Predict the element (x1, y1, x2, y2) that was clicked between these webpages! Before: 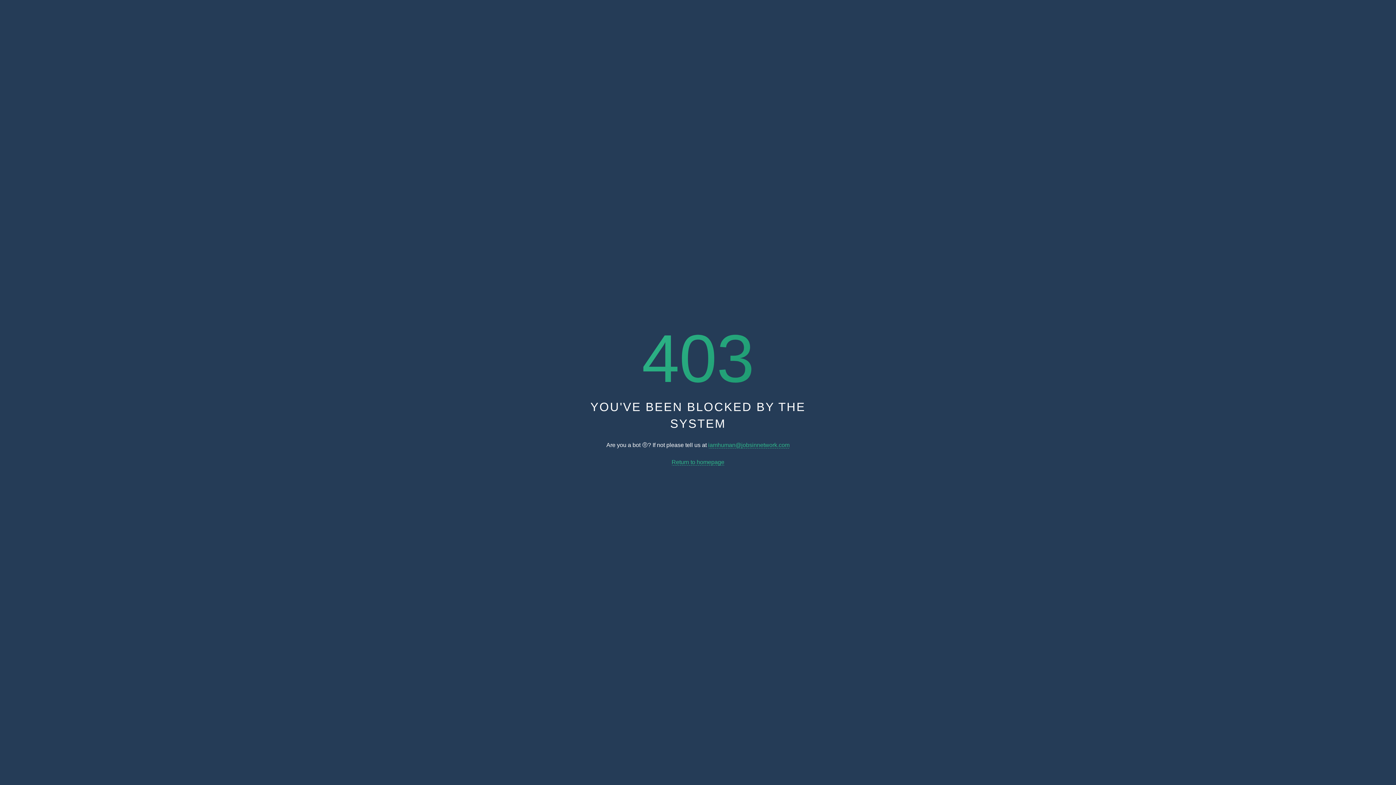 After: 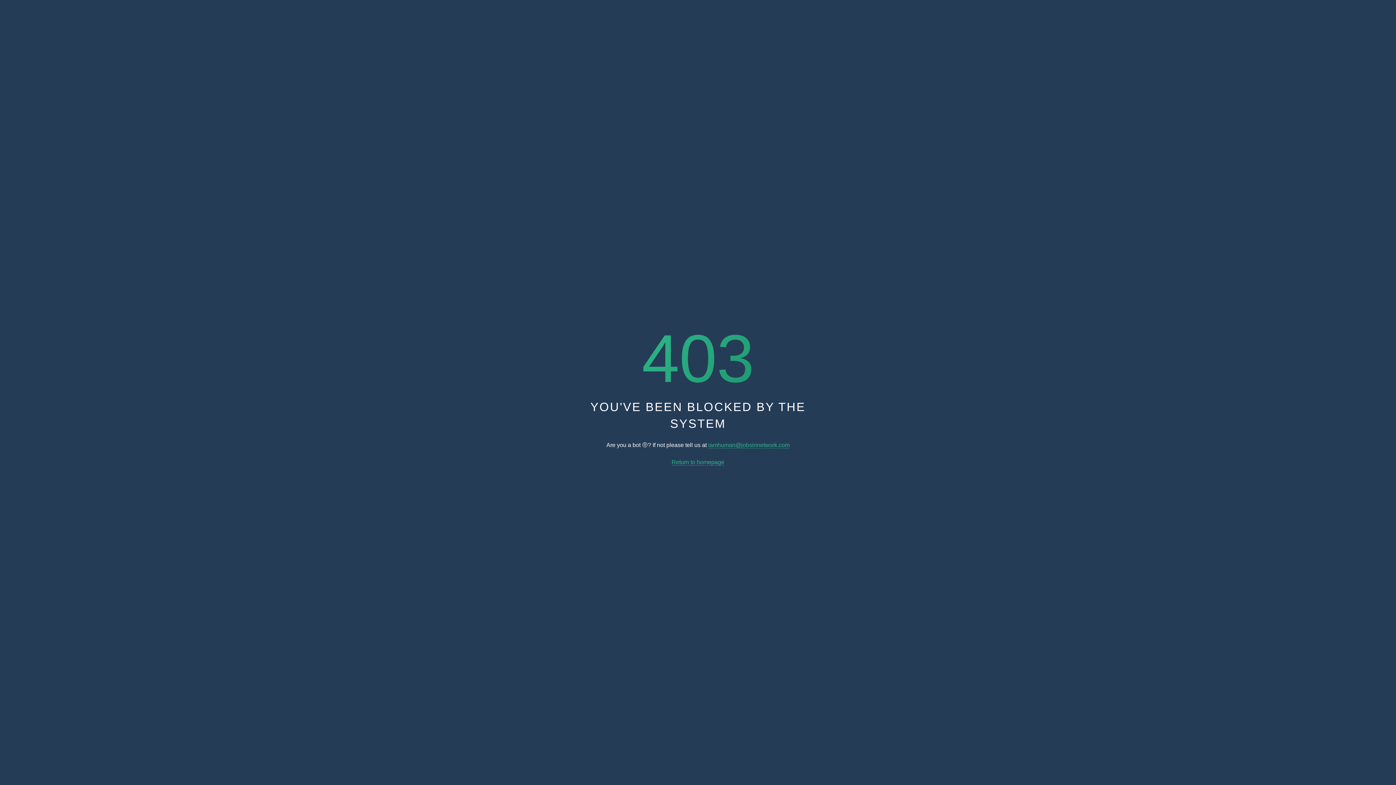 Action: bbox: (671, 459, 724, 465) label: Return to homepage